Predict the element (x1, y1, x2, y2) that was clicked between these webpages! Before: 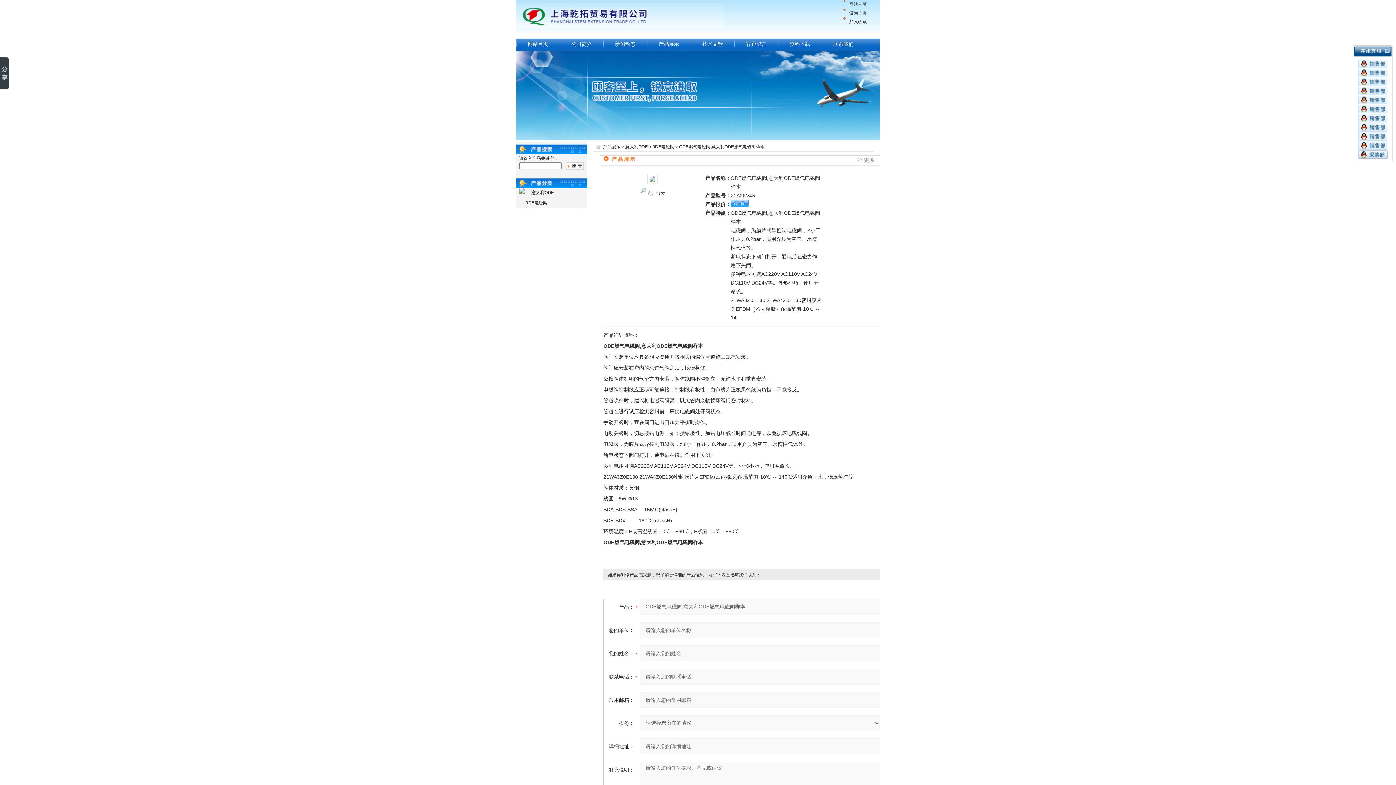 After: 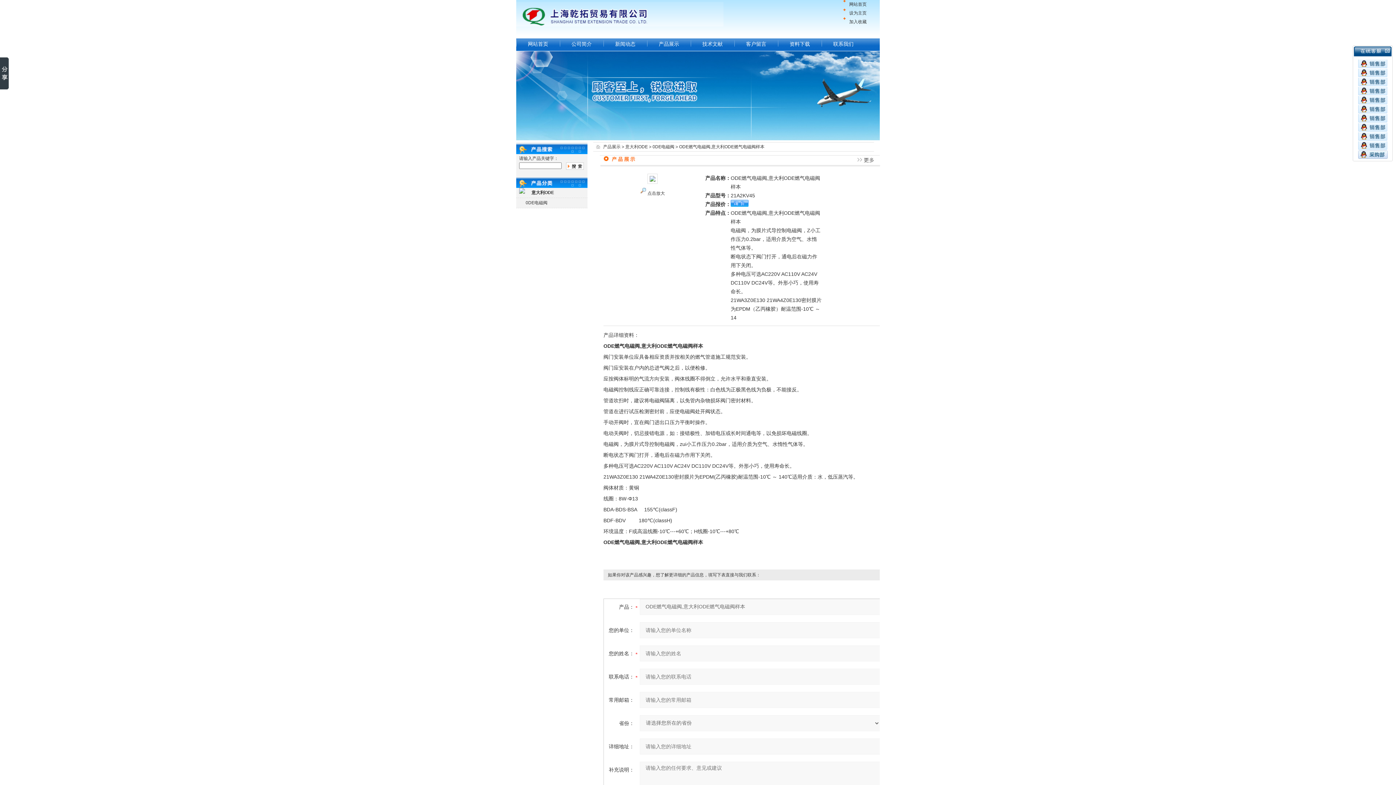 Action: bbox: (1358, 97, 1387, 102)